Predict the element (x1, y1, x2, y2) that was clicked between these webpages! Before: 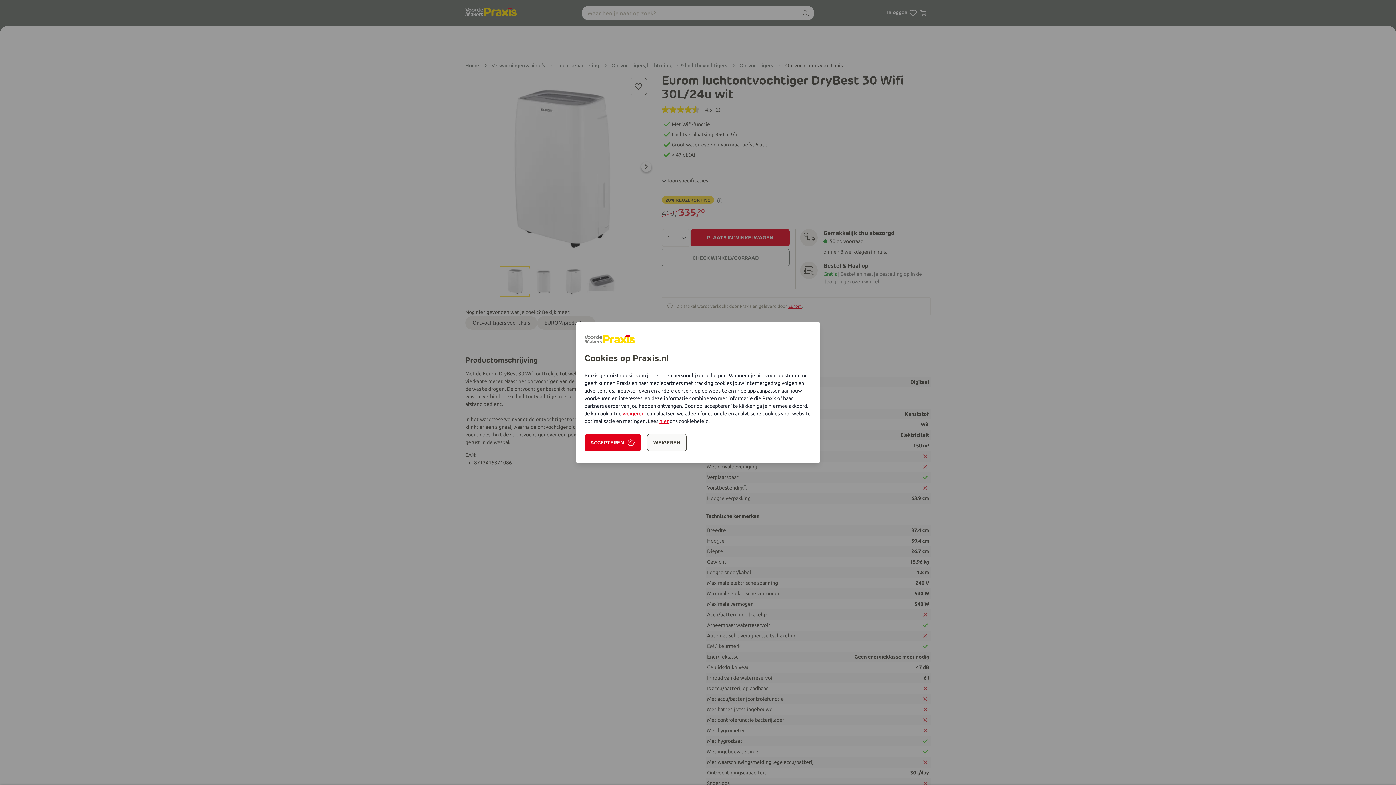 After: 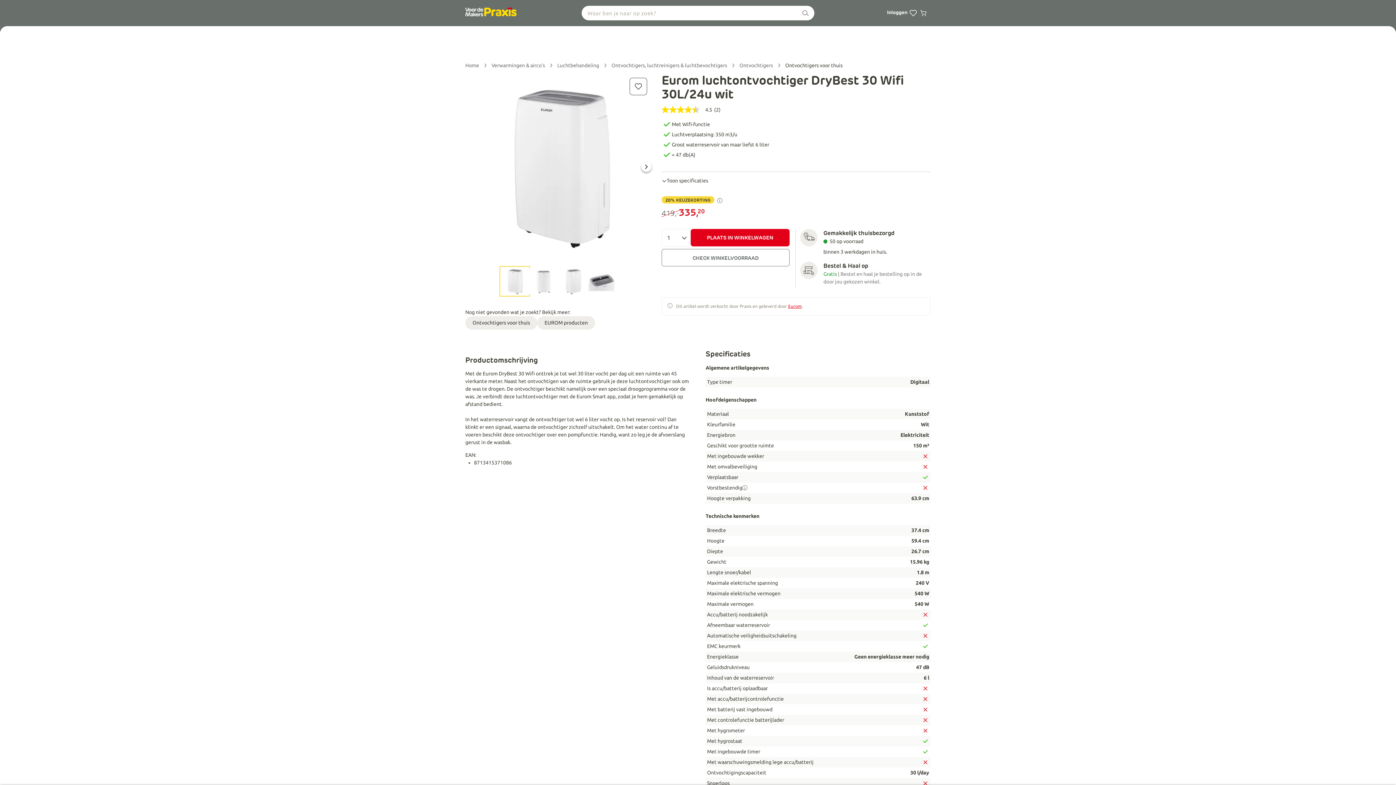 Action: bbox: (647, 434, 686, 451) label: WEIGEREN